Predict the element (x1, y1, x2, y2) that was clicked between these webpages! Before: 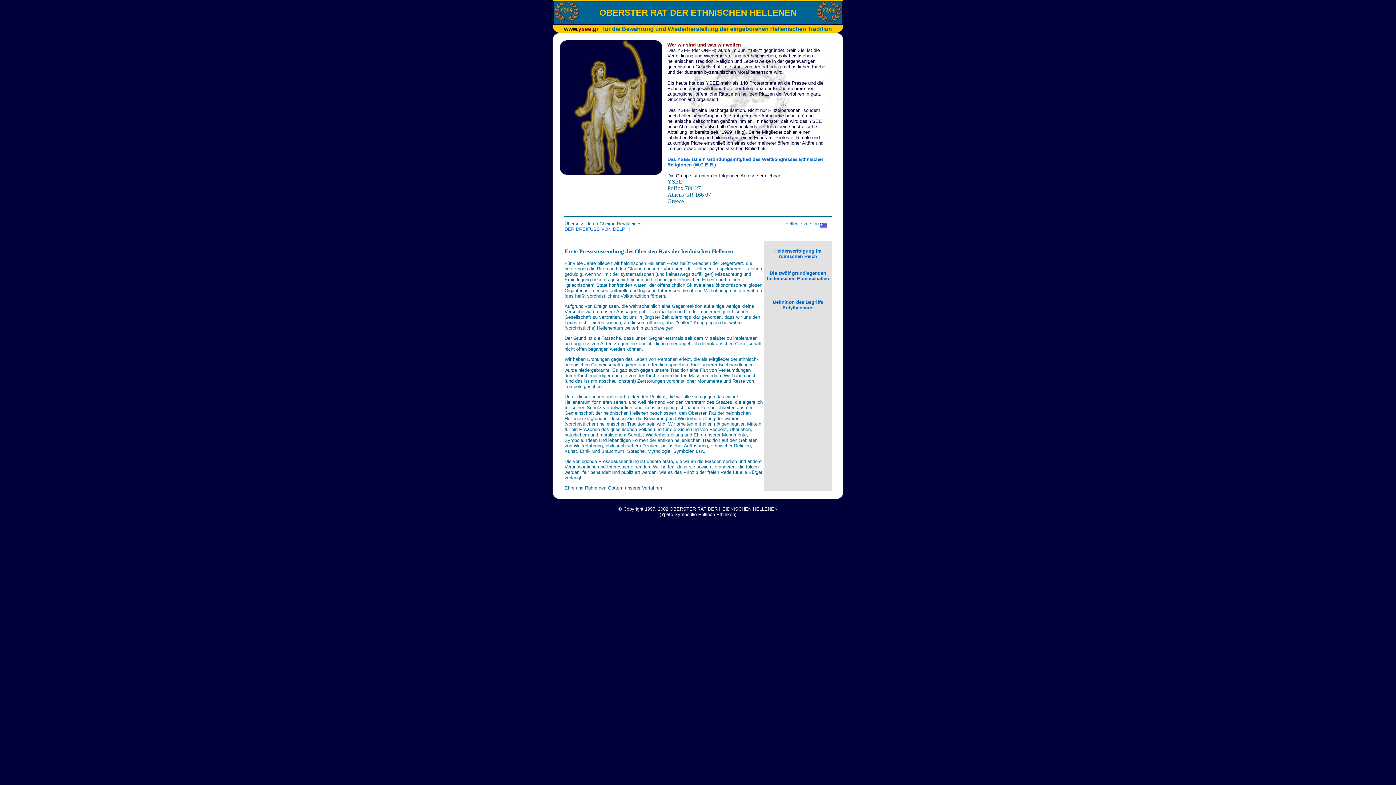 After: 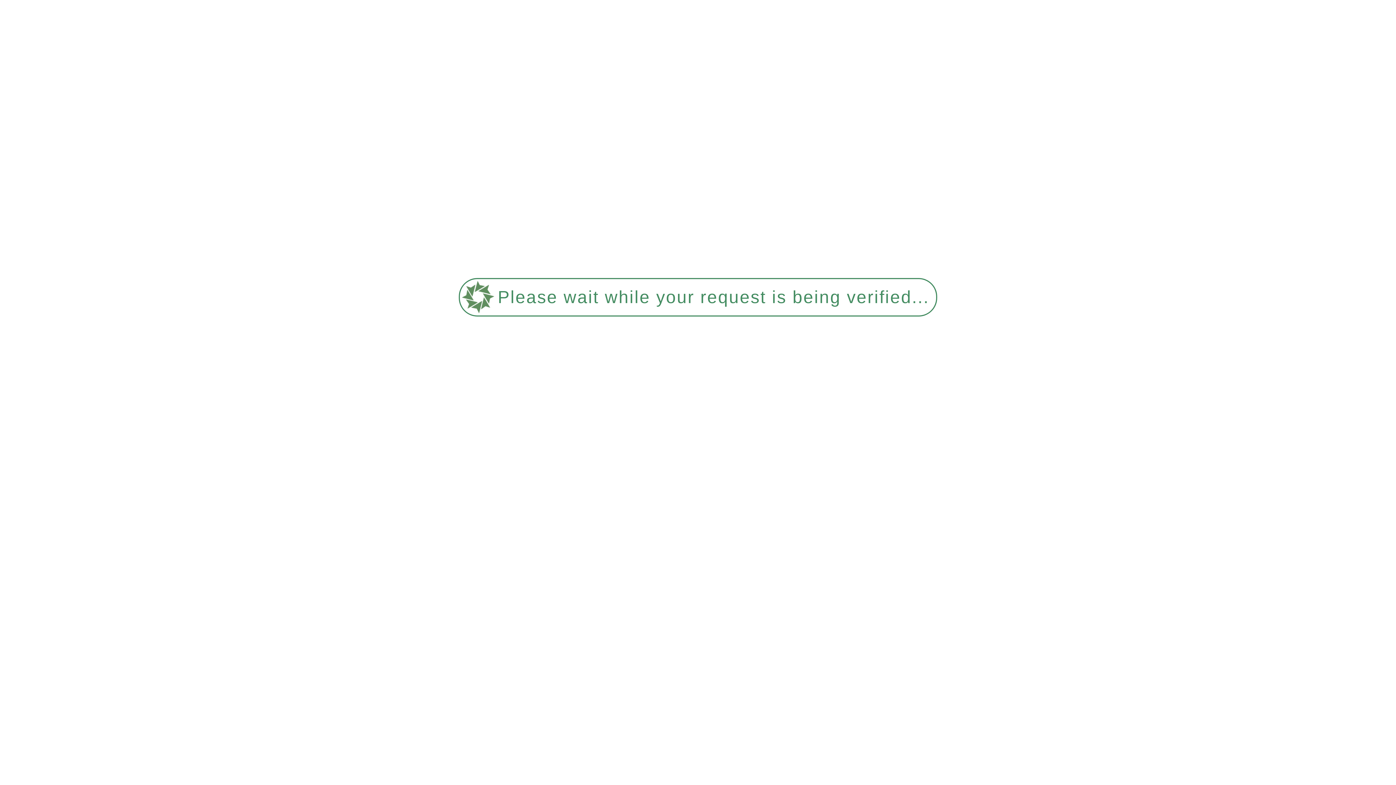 Action: label: Hellenic version  bbox: (785, 221, 827, 226)